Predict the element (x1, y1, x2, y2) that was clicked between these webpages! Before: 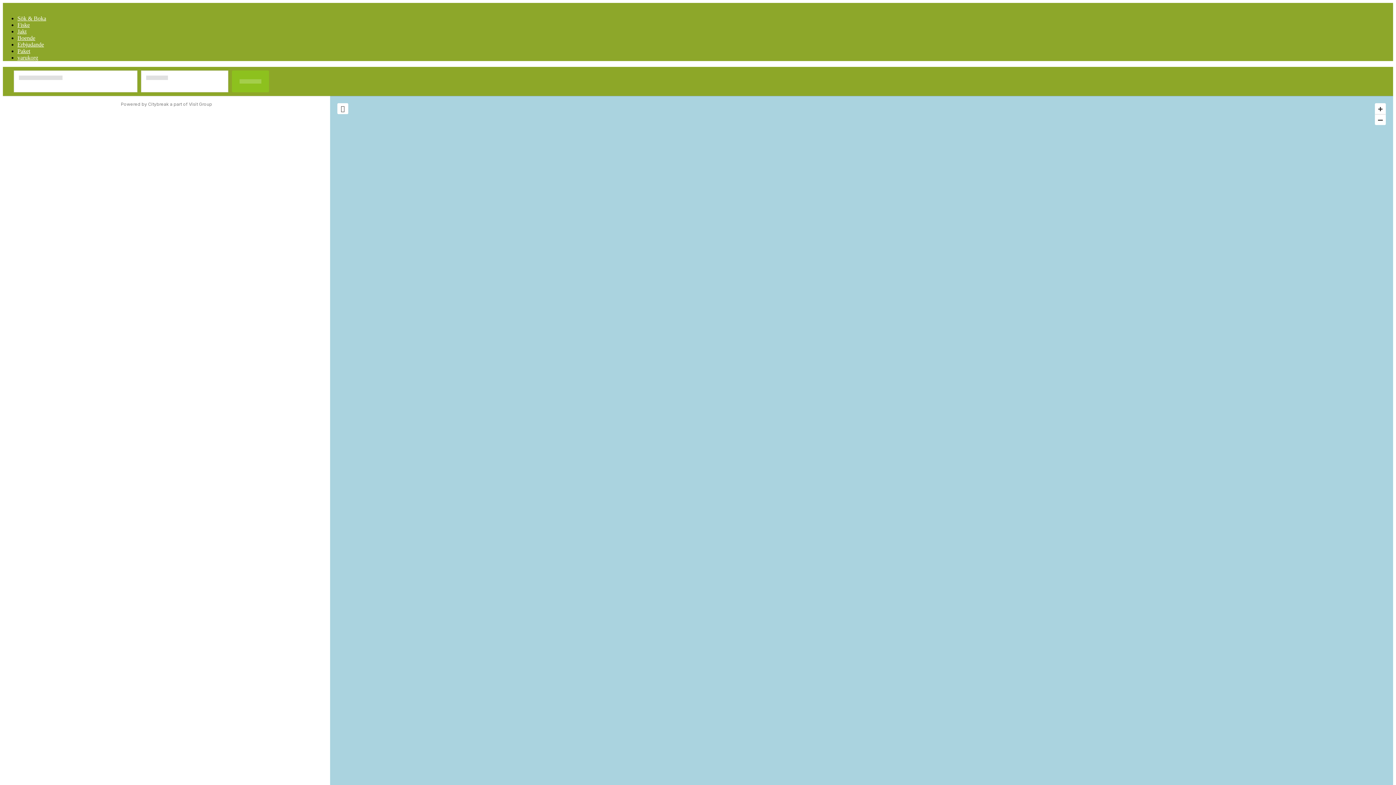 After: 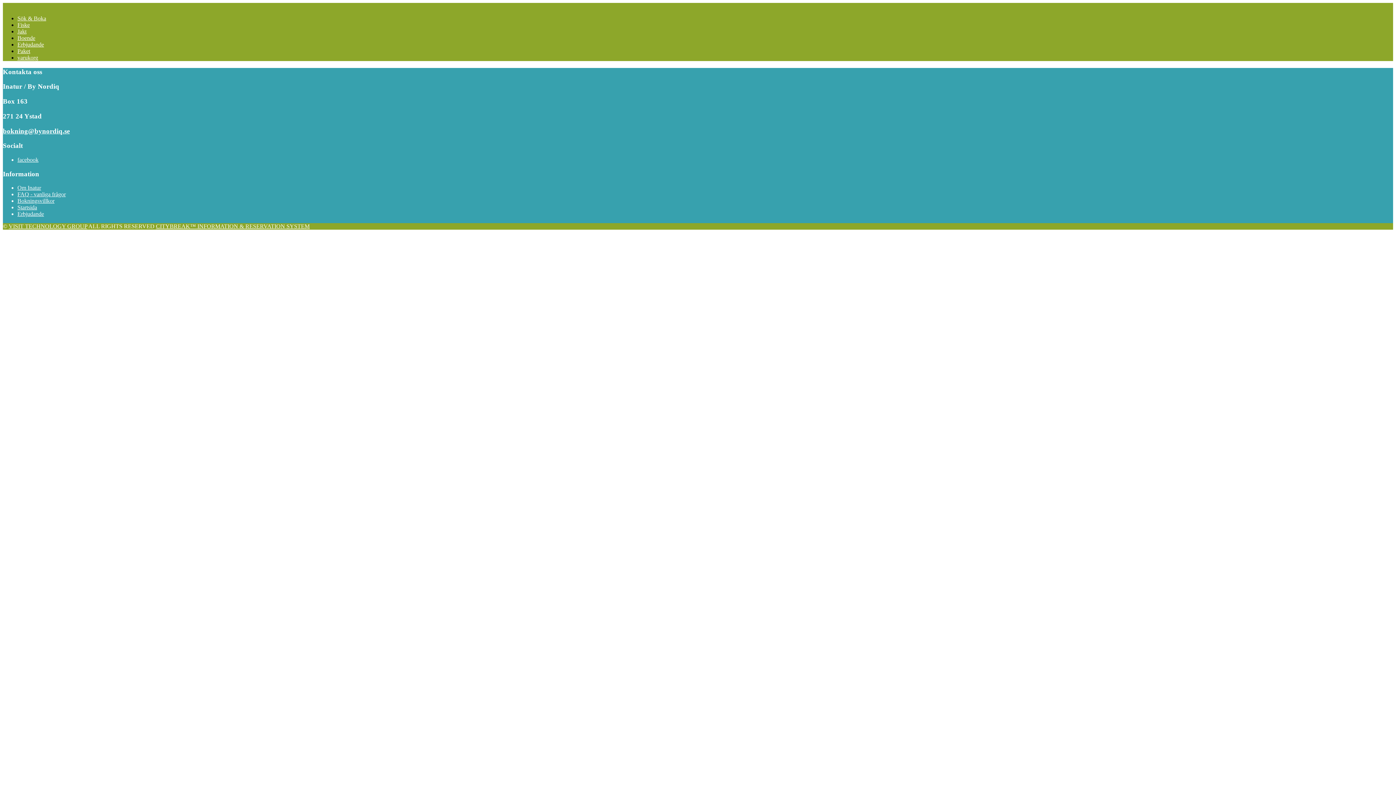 Action: label: Sök & Boka bbox: (17, 15, 46, 21)